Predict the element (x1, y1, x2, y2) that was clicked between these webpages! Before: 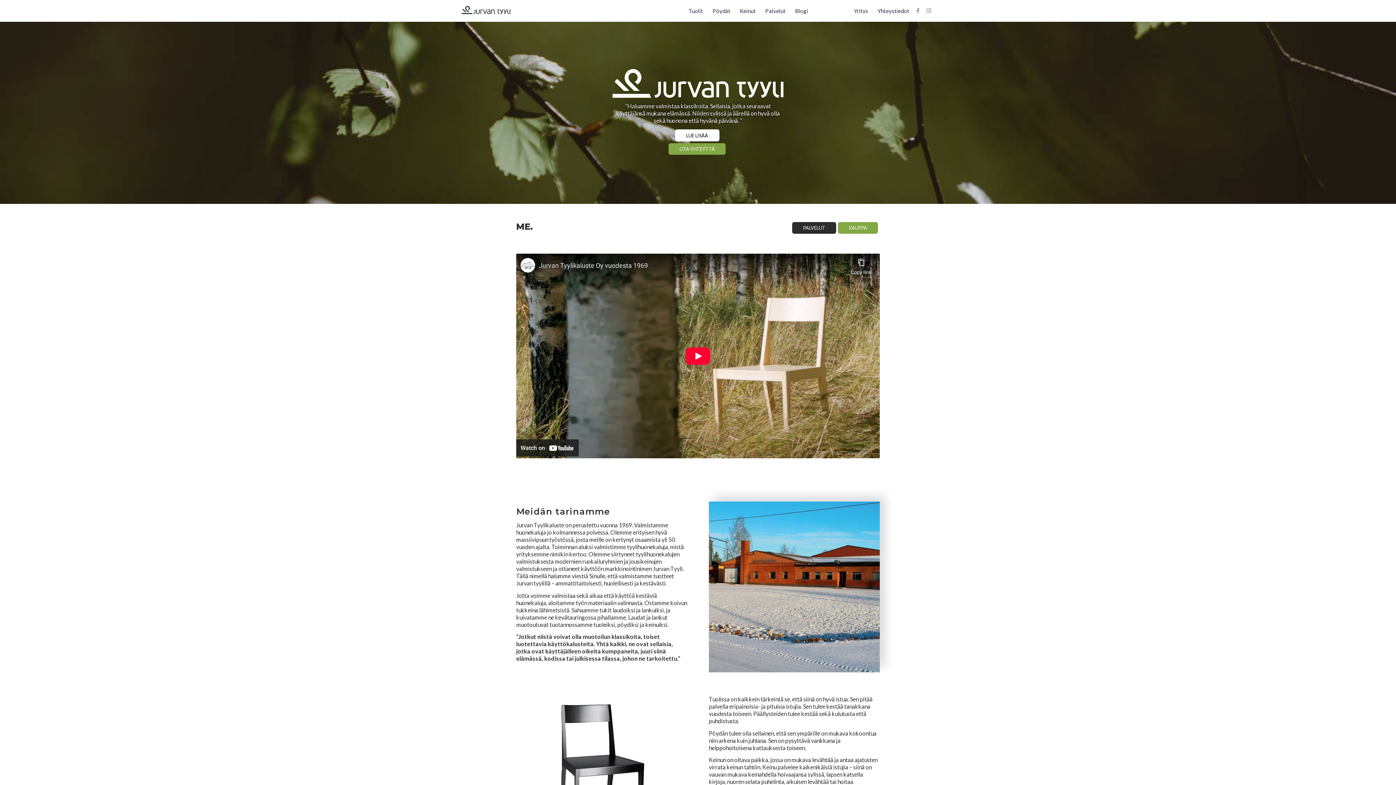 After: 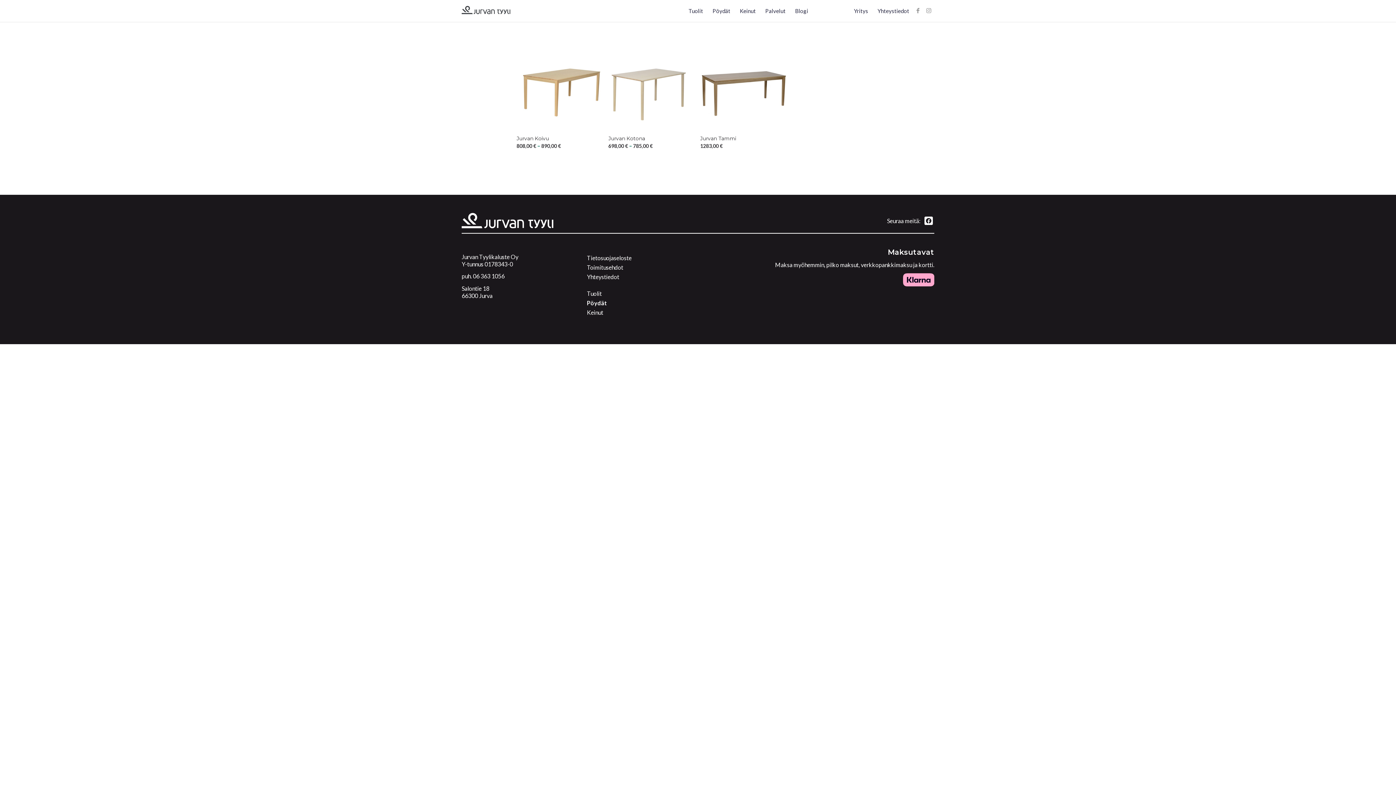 Action: bbox: (708, 0, 735, 21) label: Pöydät